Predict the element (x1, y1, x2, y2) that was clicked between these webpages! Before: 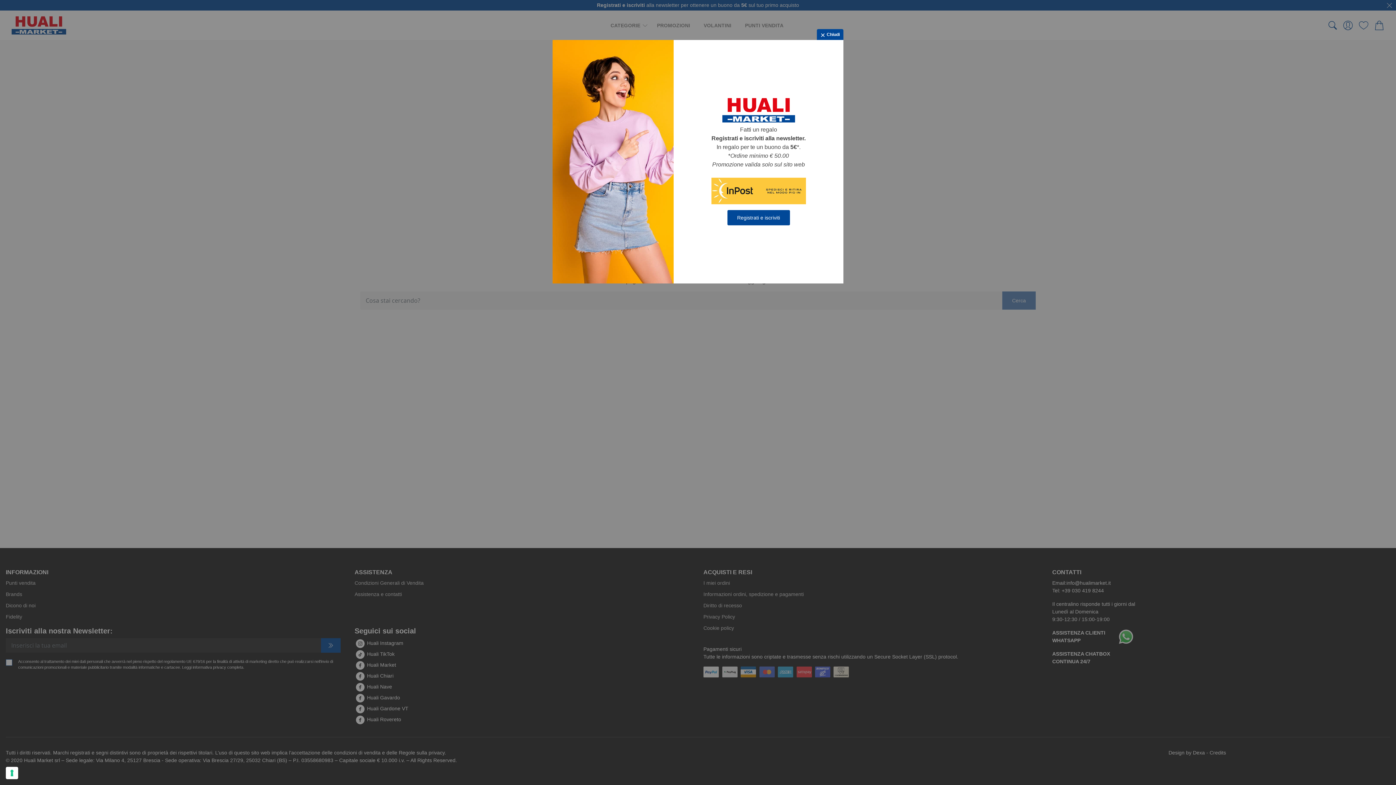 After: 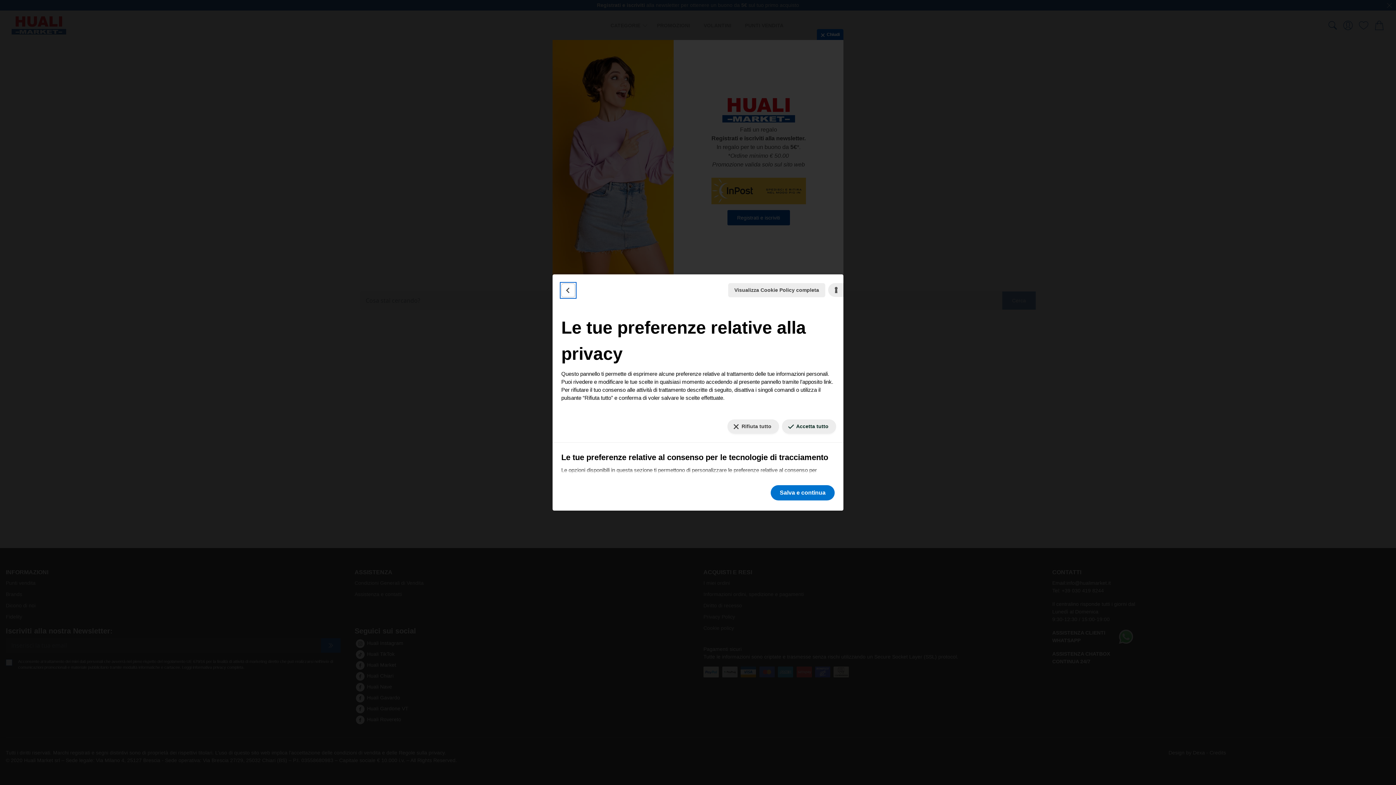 Action: label: Le tue preferenze relative al consenso per le tecnologie di tracciamento bbox: (5, 767, 18, 779)